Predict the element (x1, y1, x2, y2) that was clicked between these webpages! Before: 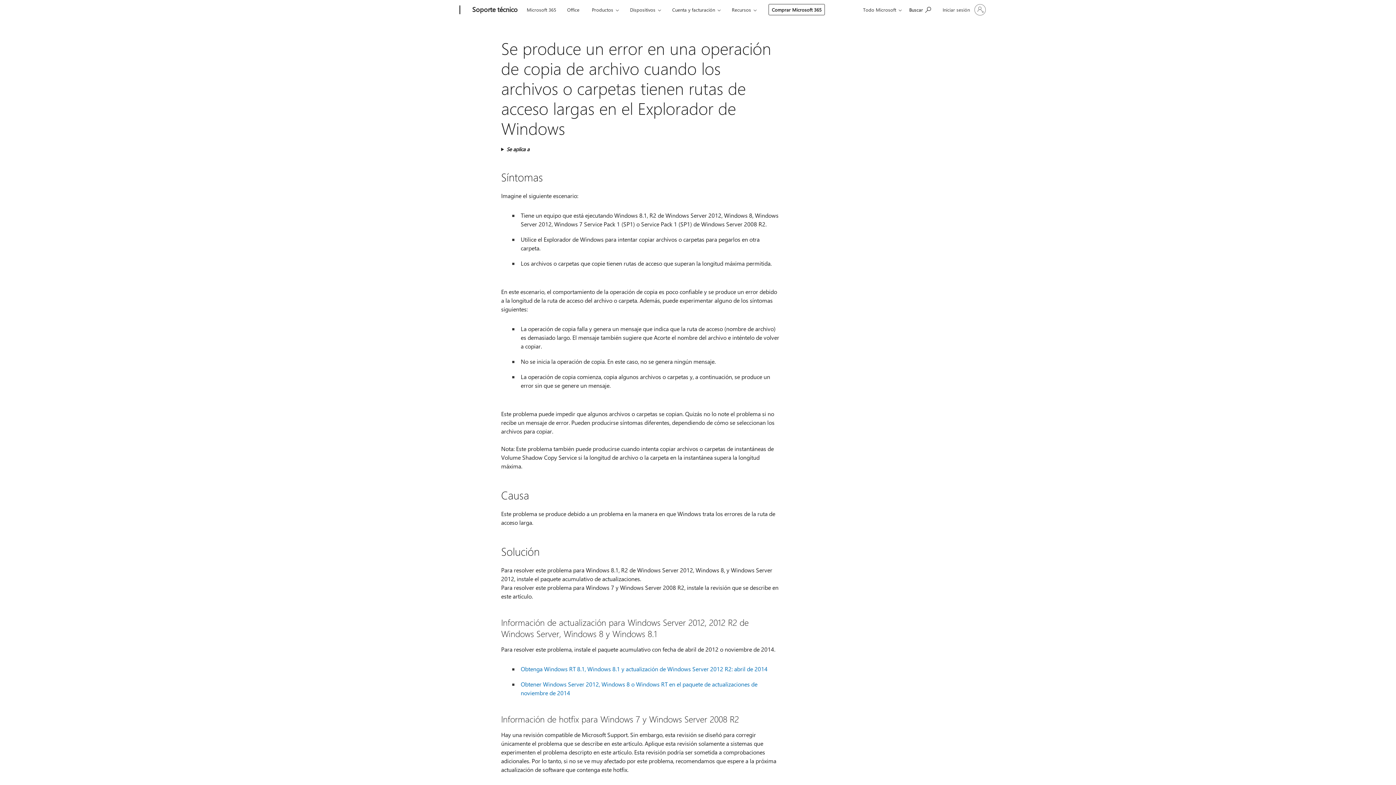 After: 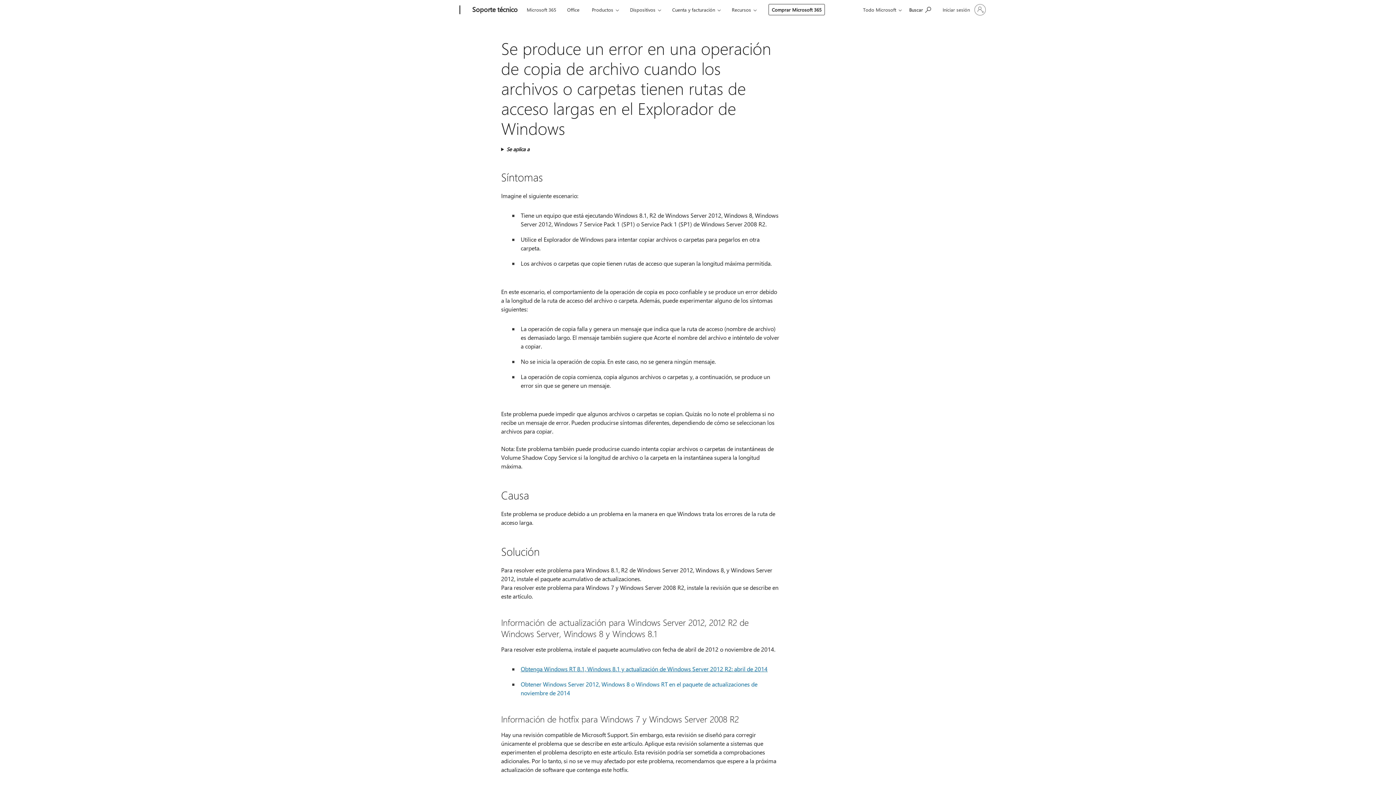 Action: label: Obtenga Windows RT 8.1, Windows 8.1 y actualización de Windows Server 2012 R2: abril de 2014 bbox: (520, 665, 767, 673)